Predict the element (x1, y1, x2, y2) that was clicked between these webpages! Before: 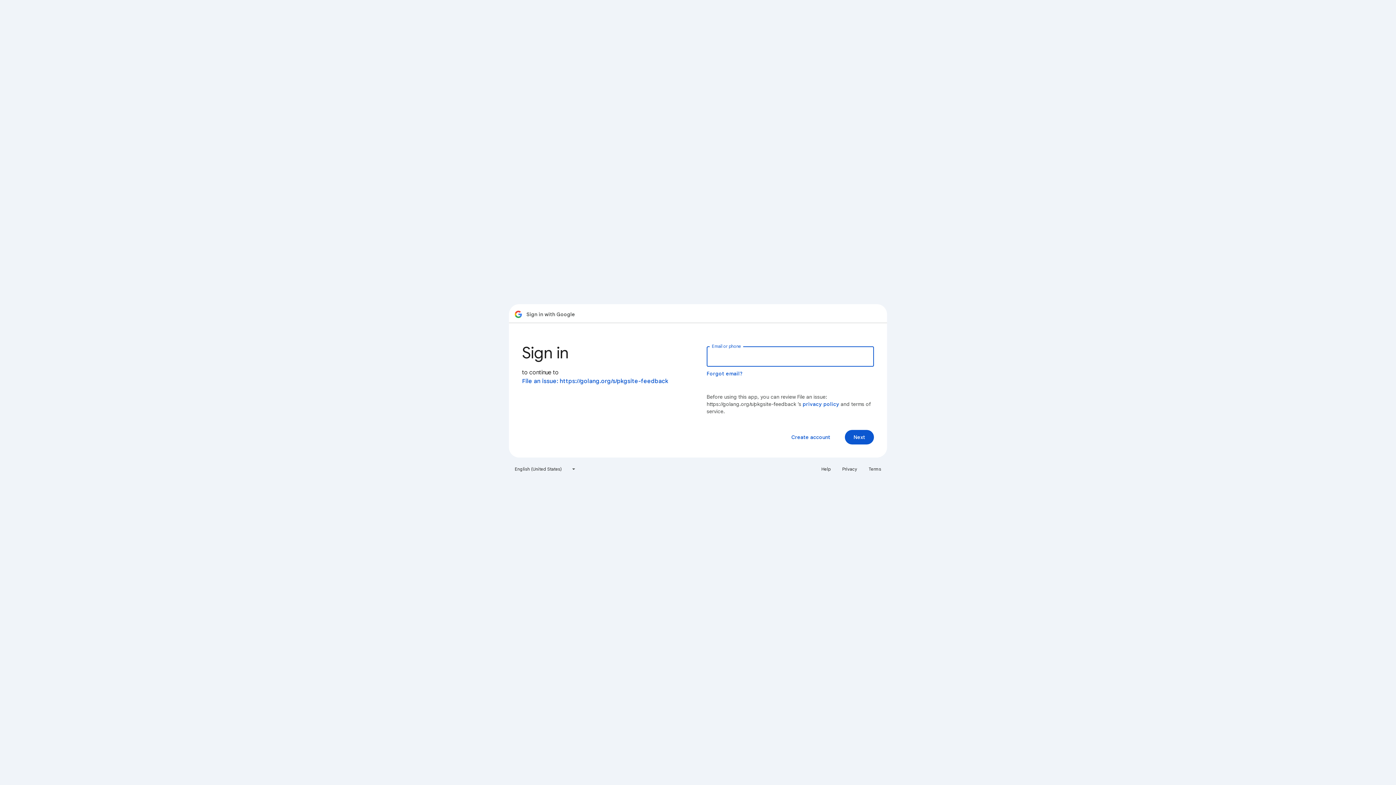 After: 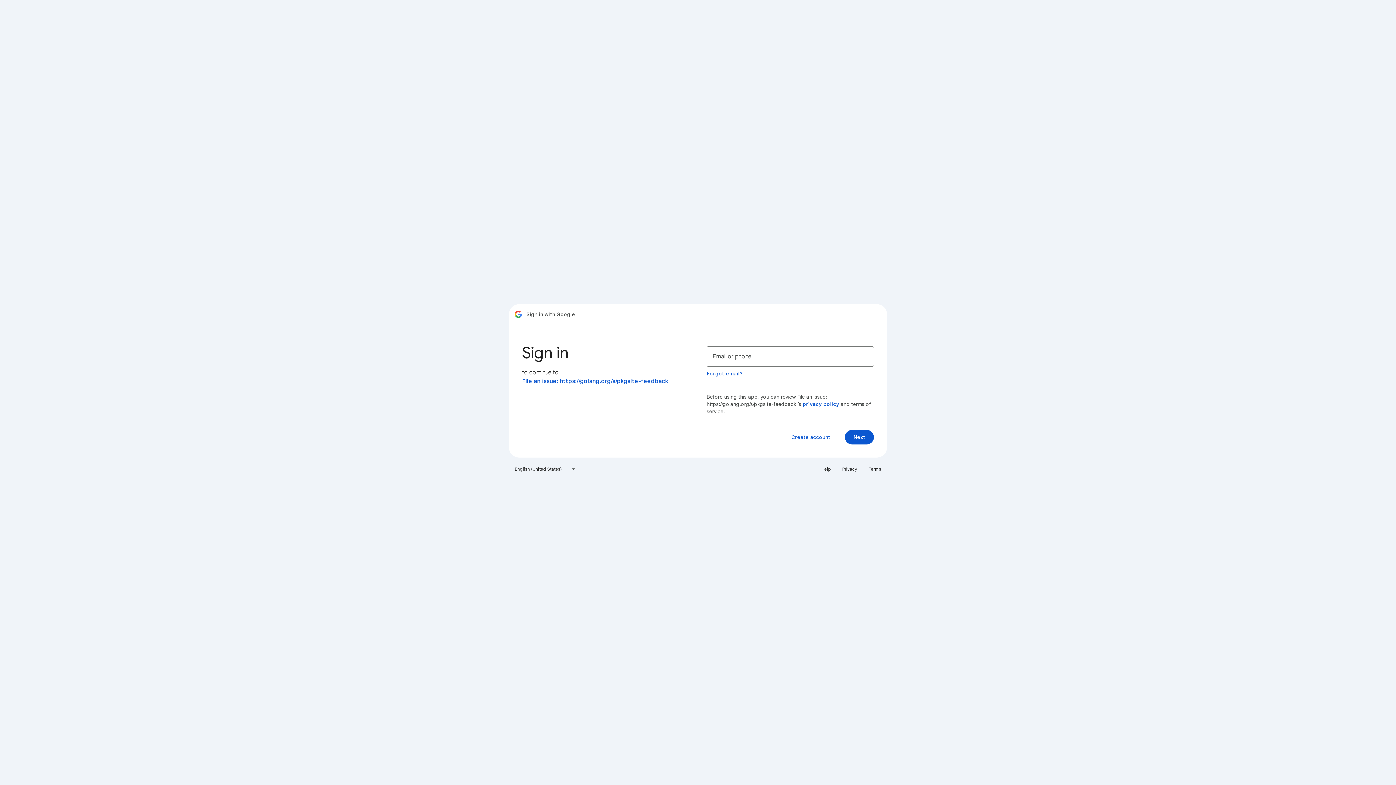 Action: label: Privacy bbox: (838, 463, 861, 475)